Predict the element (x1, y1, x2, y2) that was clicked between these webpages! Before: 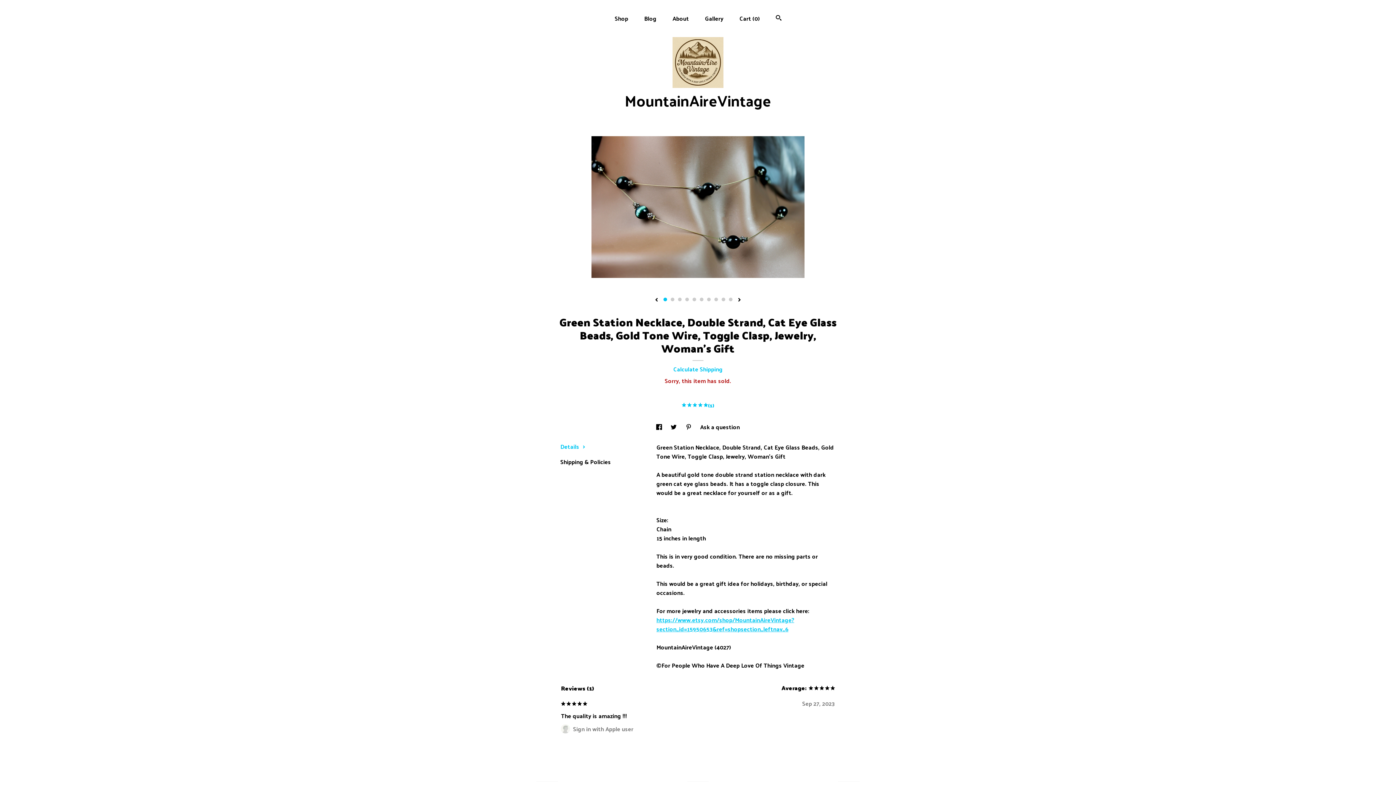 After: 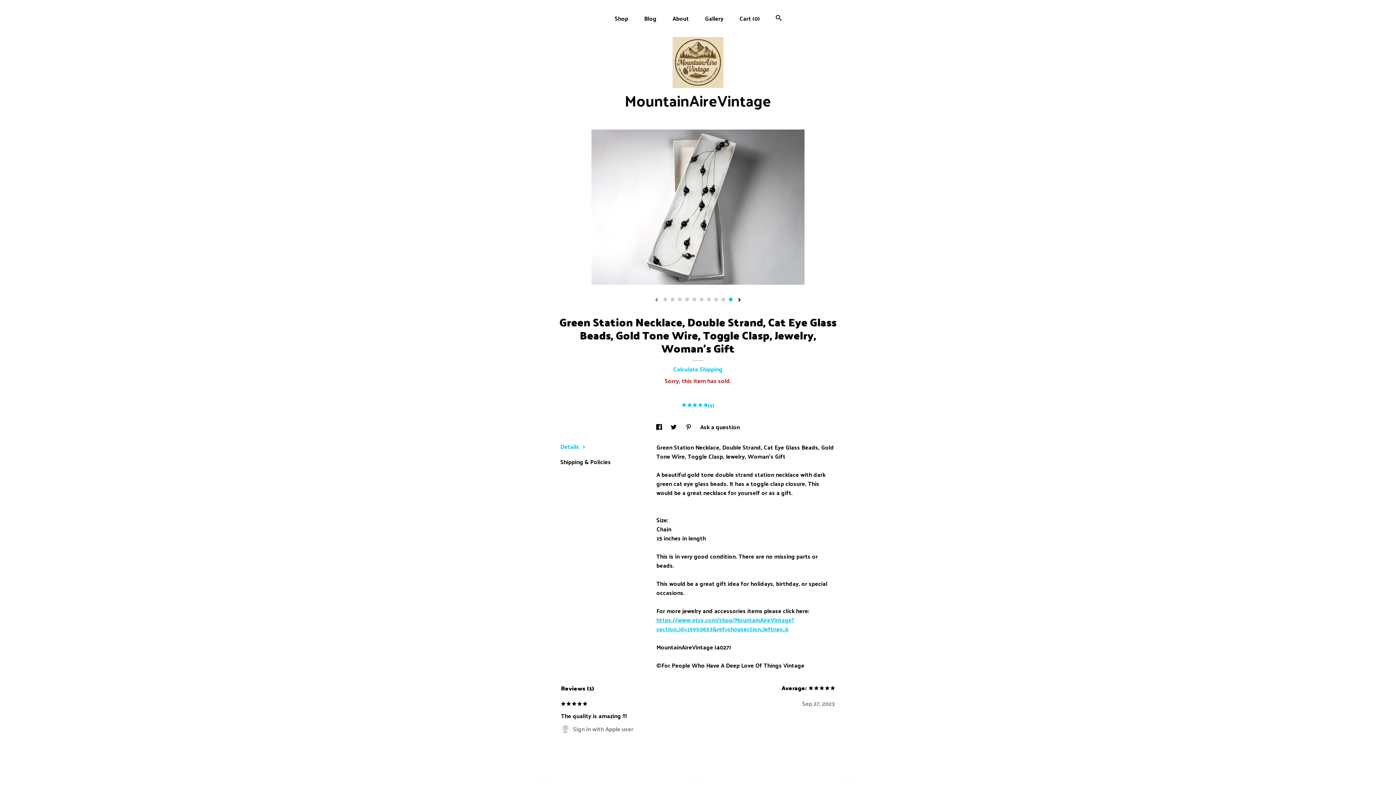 Action: label: show previous listing image bbox: (654, 297, 658, 302)